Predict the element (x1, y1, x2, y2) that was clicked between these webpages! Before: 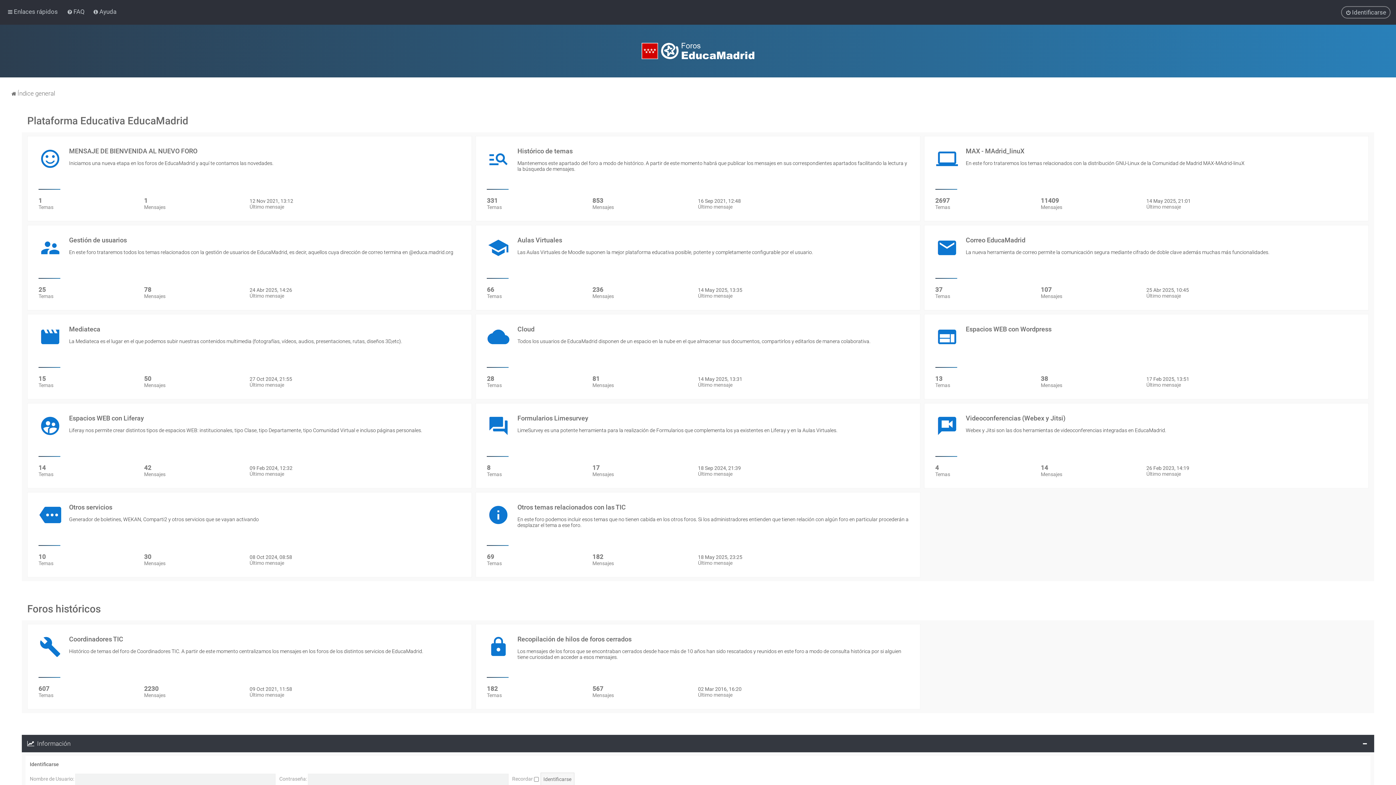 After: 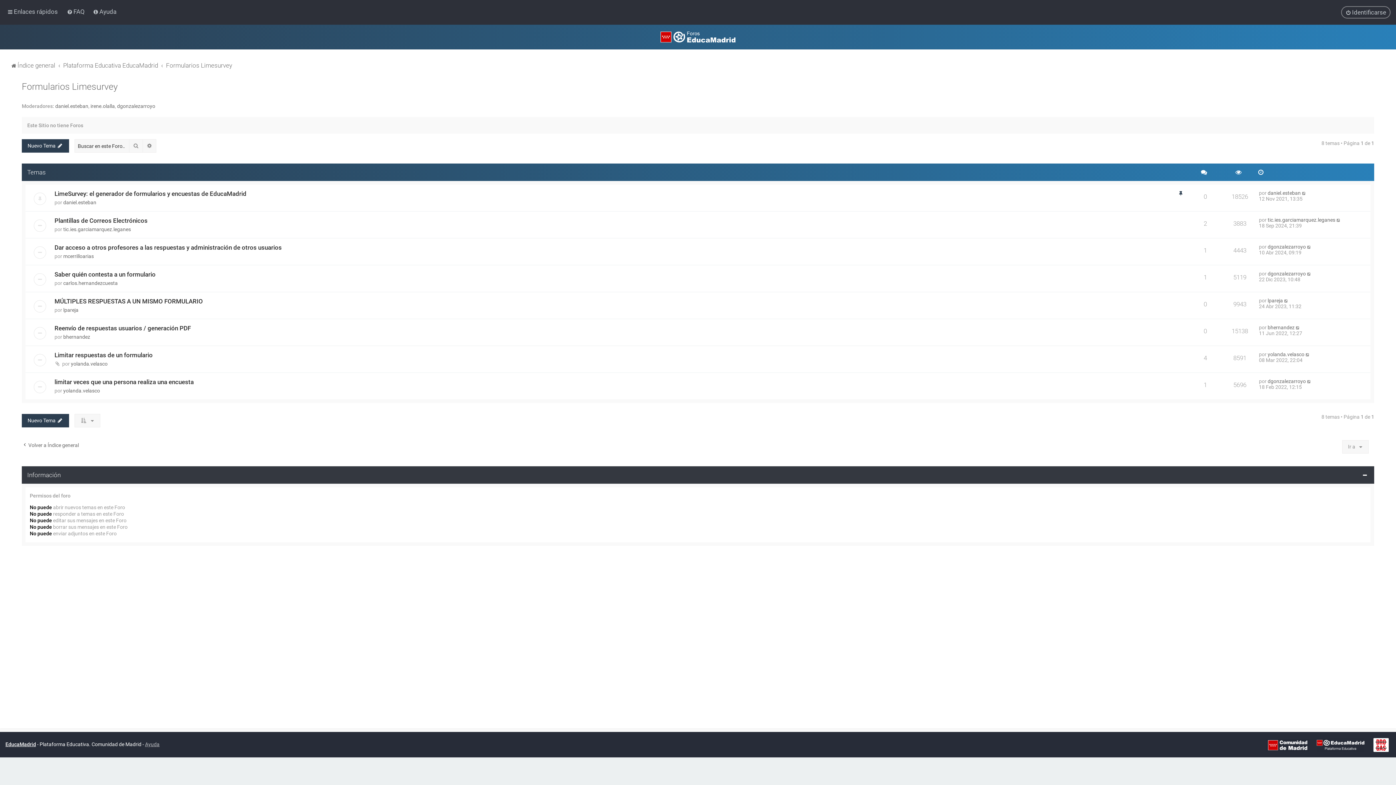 Action: bbox: (476, 403, 920, 488) label: Formularios Limesurvey
LimeSurvey es una potente herramienta para la realización de Formularios que complementa los ya existentes en Liferay y en la Aulas Virtuales.
8
Temas
17
Mensajes
18 Sep 2024, 21:39
Último mensaje